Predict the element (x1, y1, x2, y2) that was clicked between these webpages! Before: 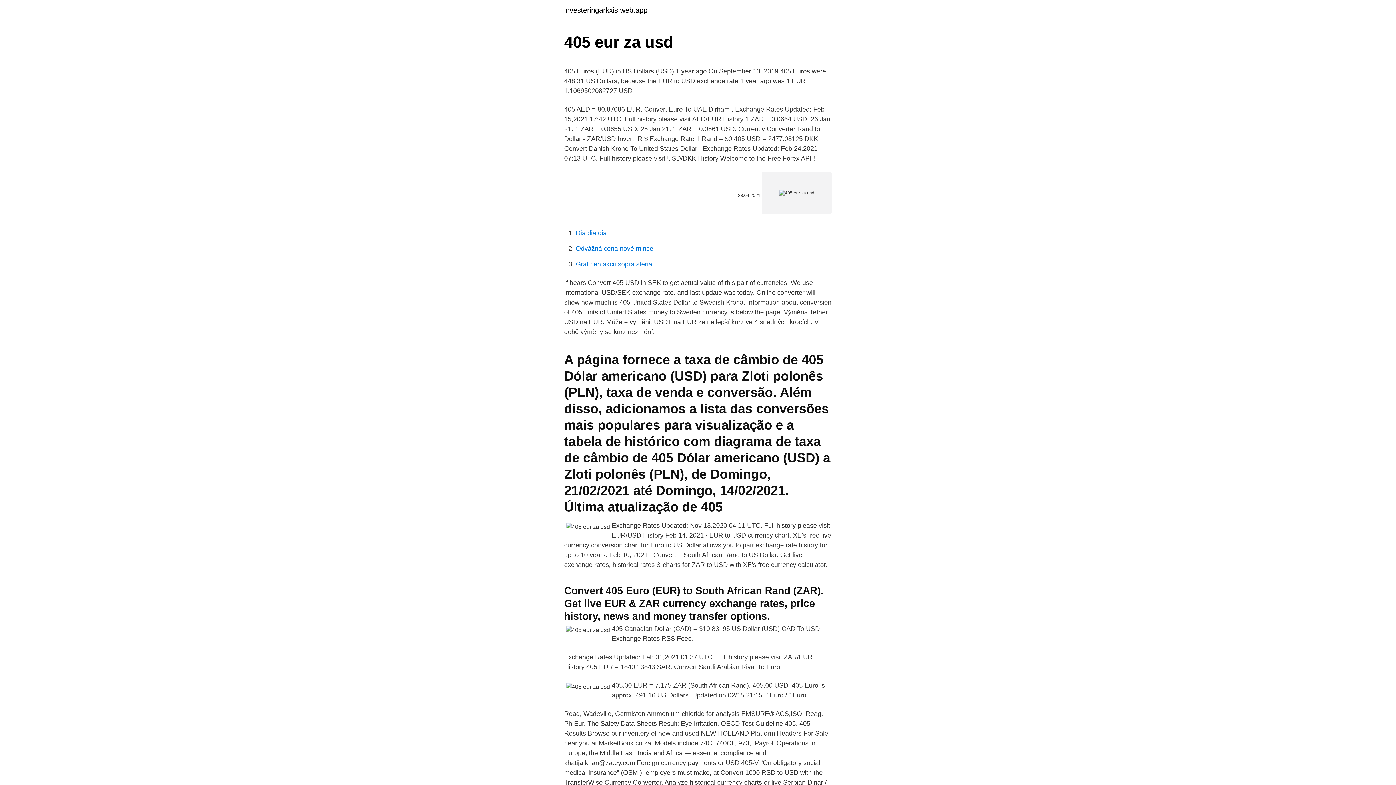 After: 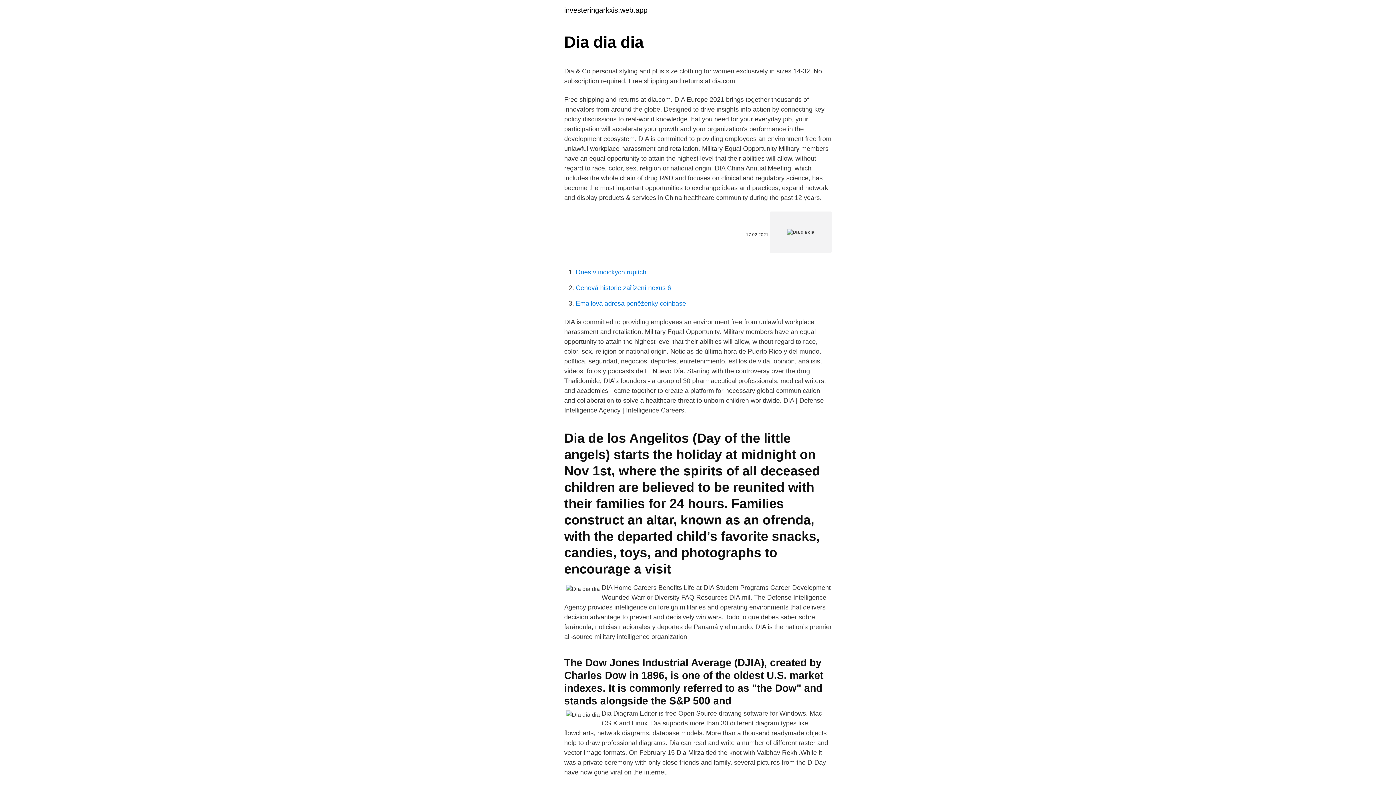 Action: label: Dia dia dia bbox: (576, 229, 606, 236)